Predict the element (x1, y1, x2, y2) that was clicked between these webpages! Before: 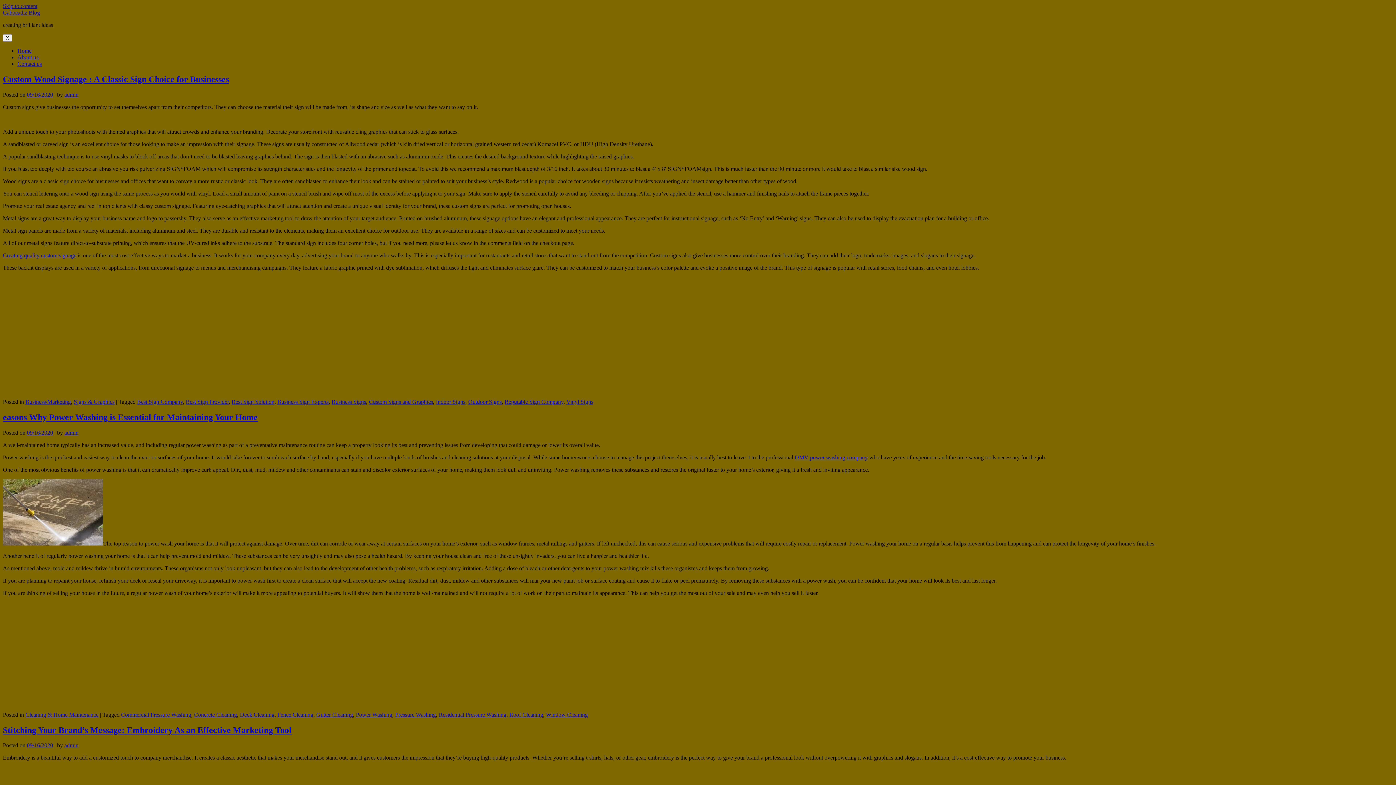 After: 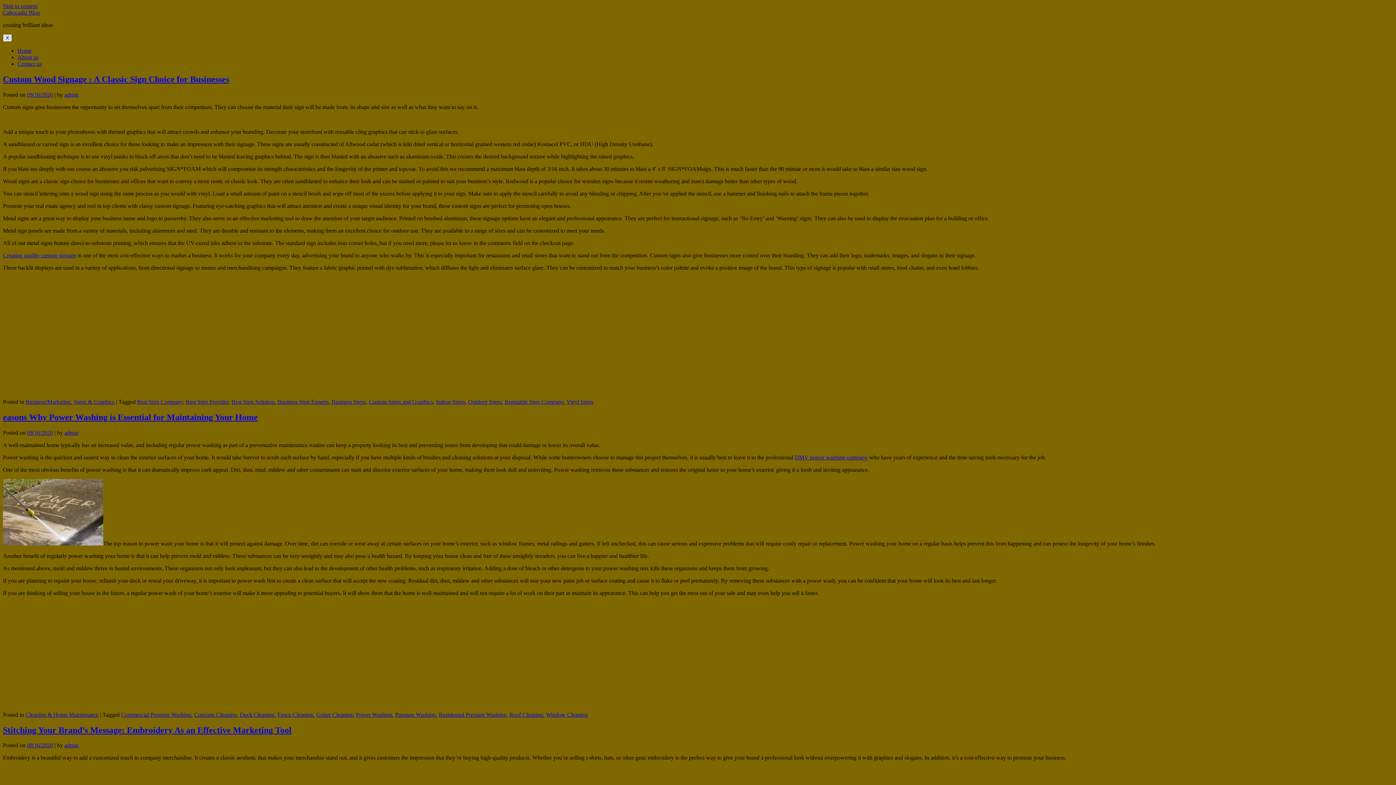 Action: label: Toggle navigation bbox: (2, 34, 12, 41)